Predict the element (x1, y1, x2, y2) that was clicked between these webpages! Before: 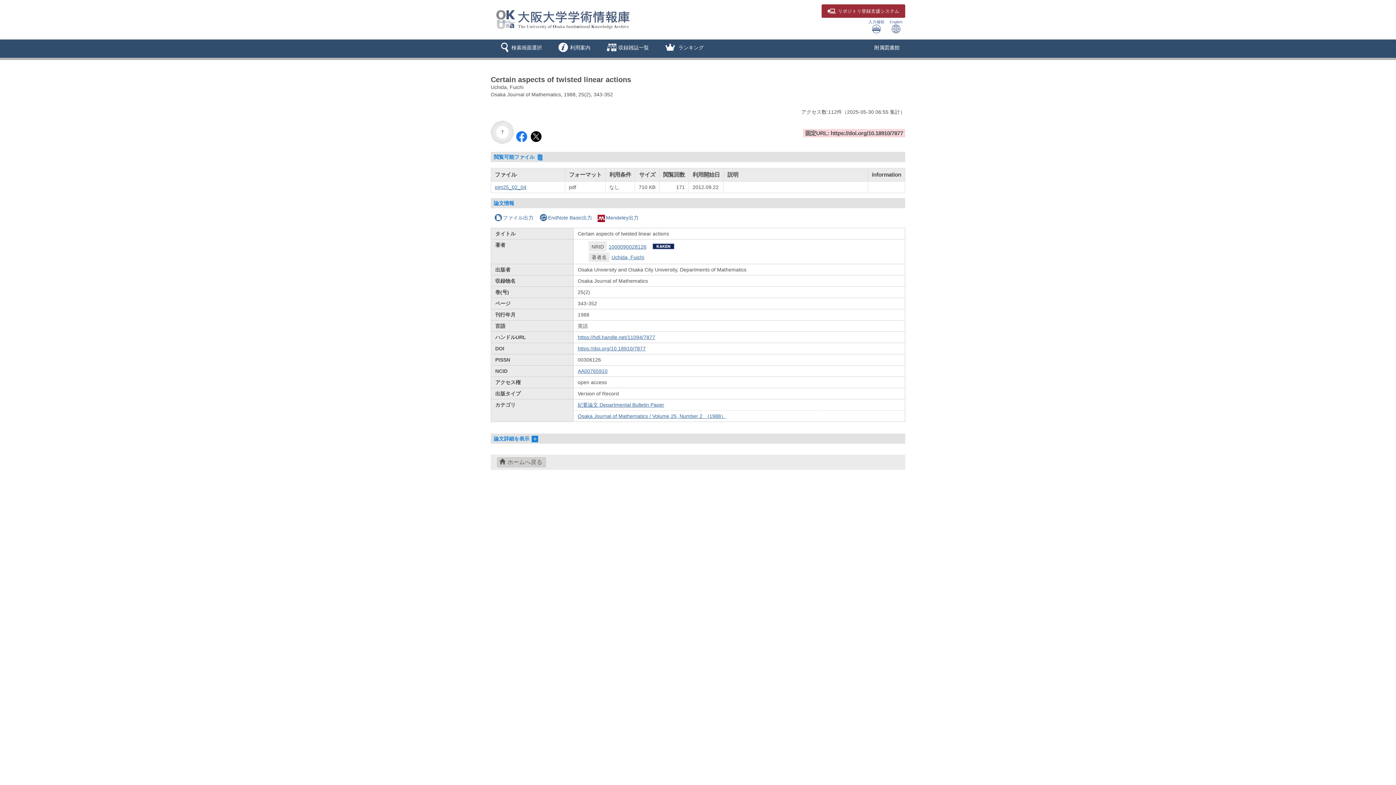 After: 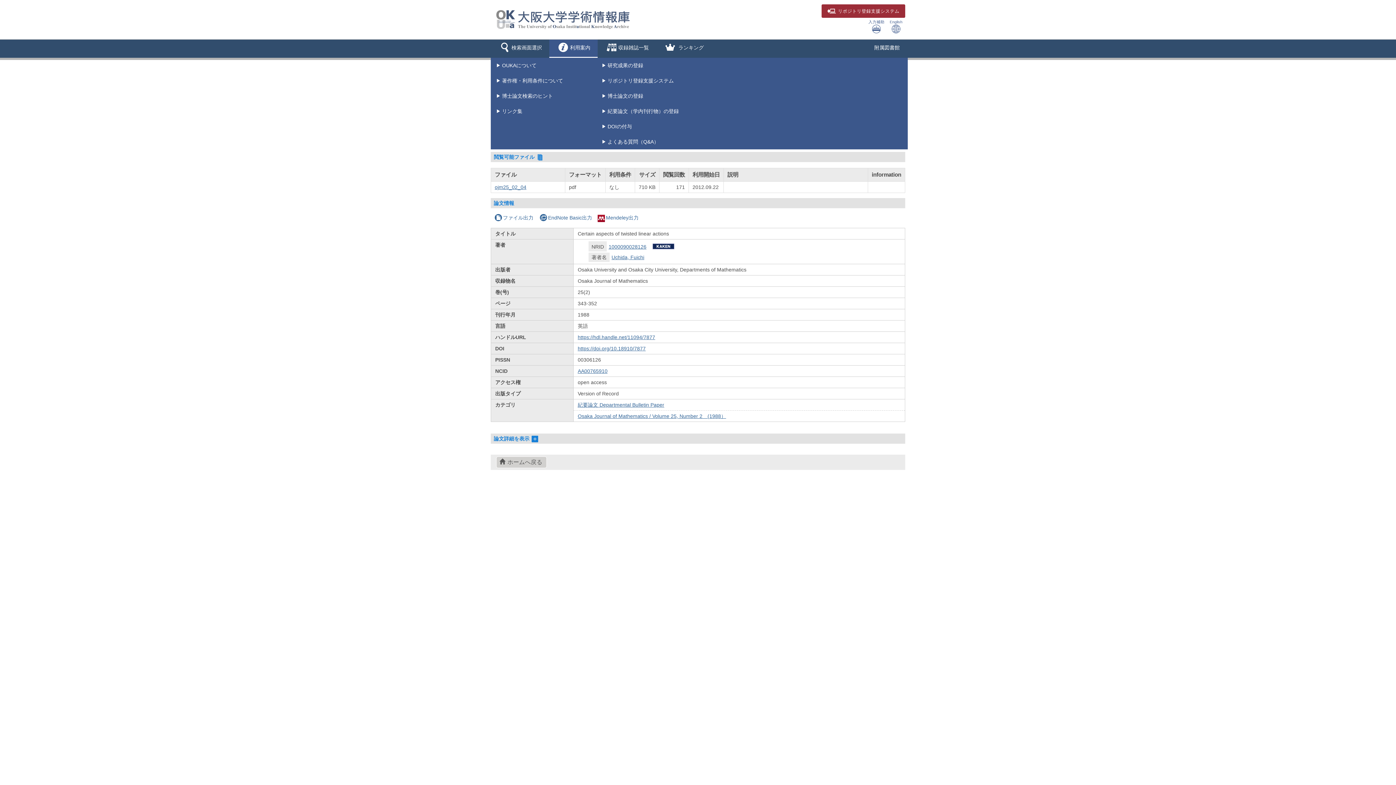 Action: bbox: (549, 39, 597, 57) label: 利用案内